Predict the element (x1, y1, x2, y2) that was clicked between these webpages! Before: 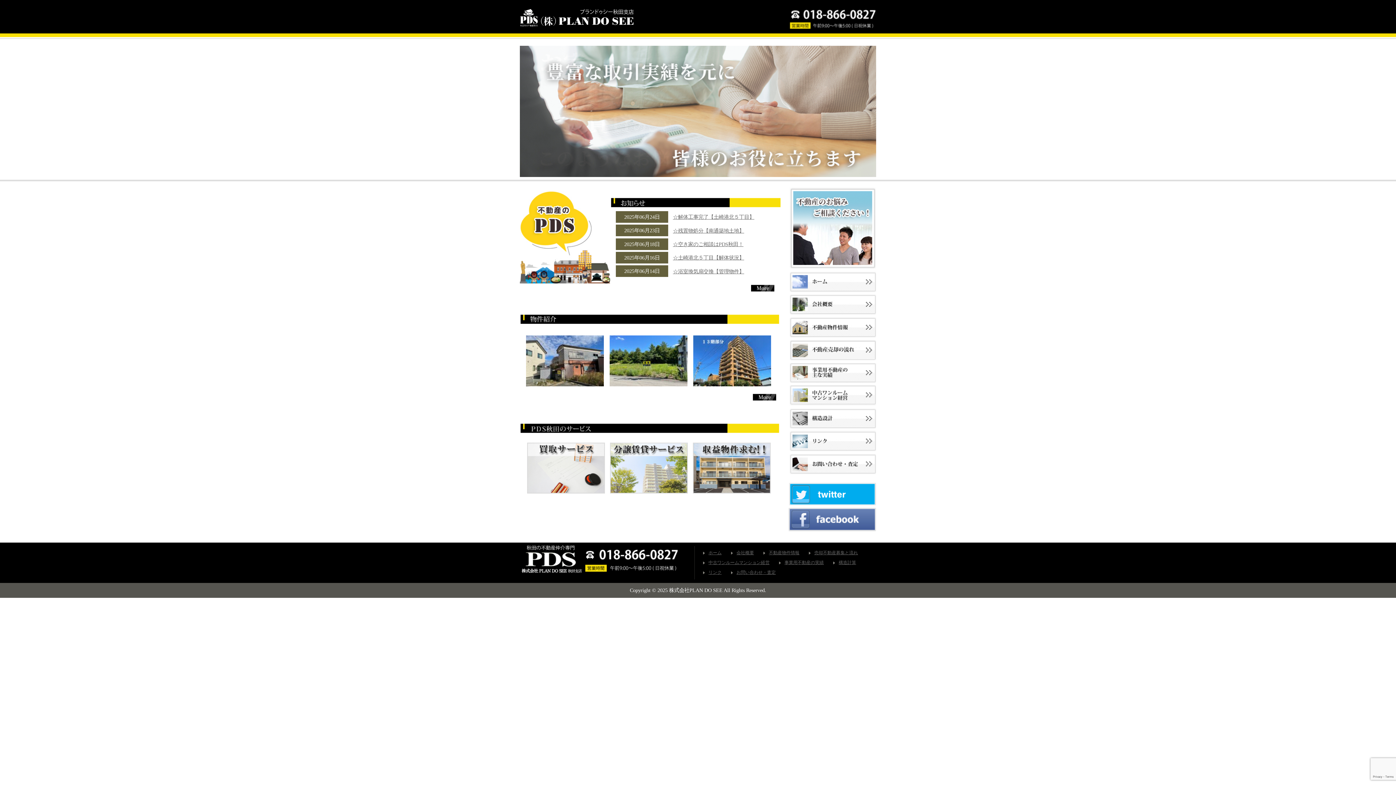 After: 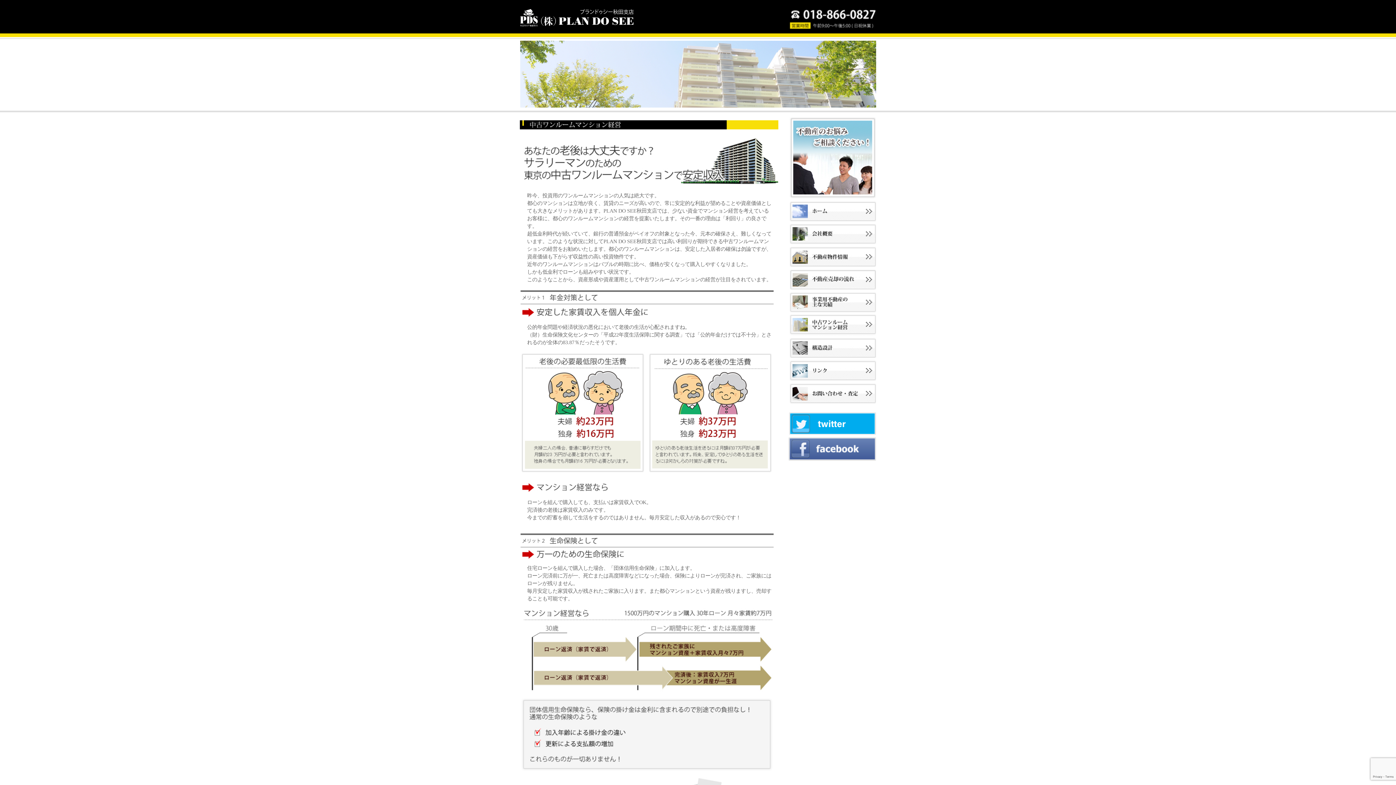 Action: bbox: (788, 385, 876, 391)